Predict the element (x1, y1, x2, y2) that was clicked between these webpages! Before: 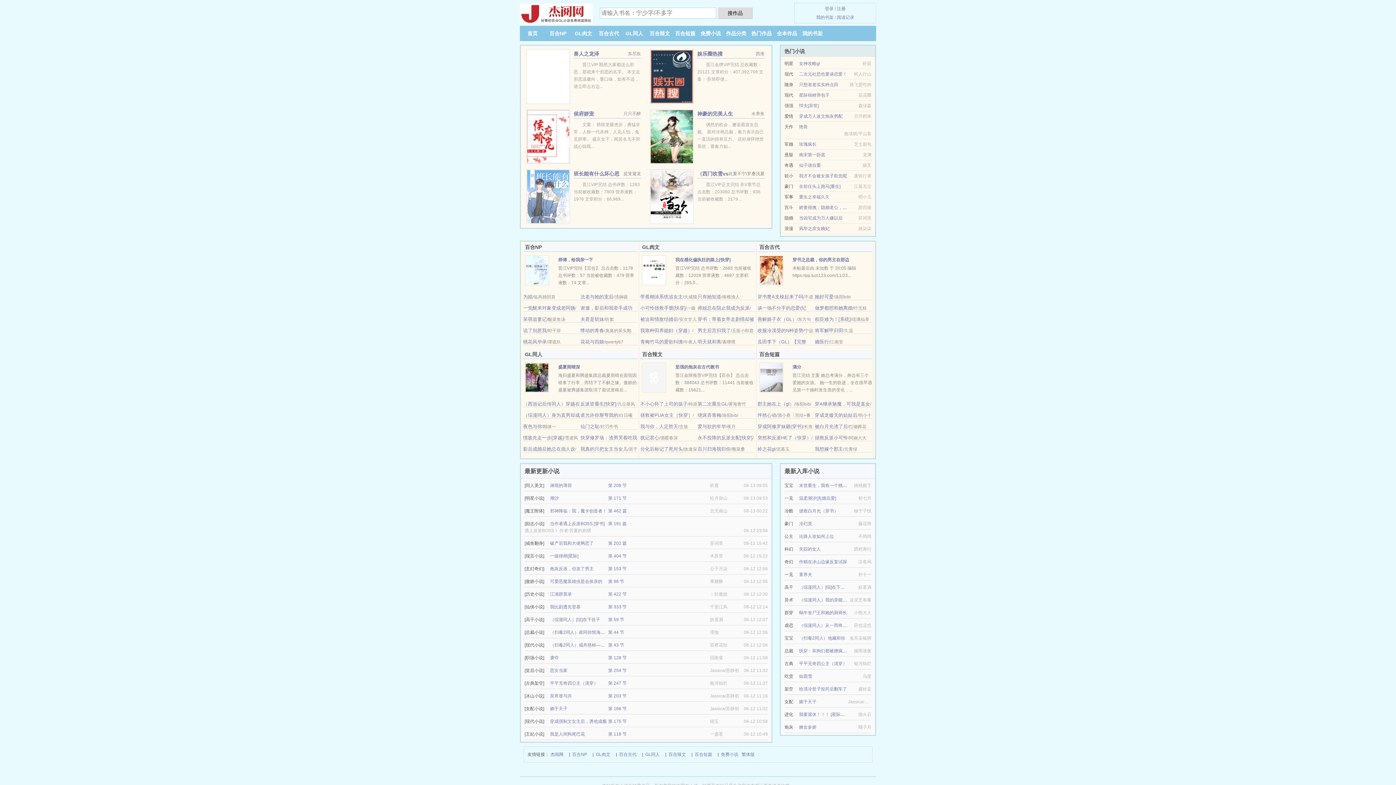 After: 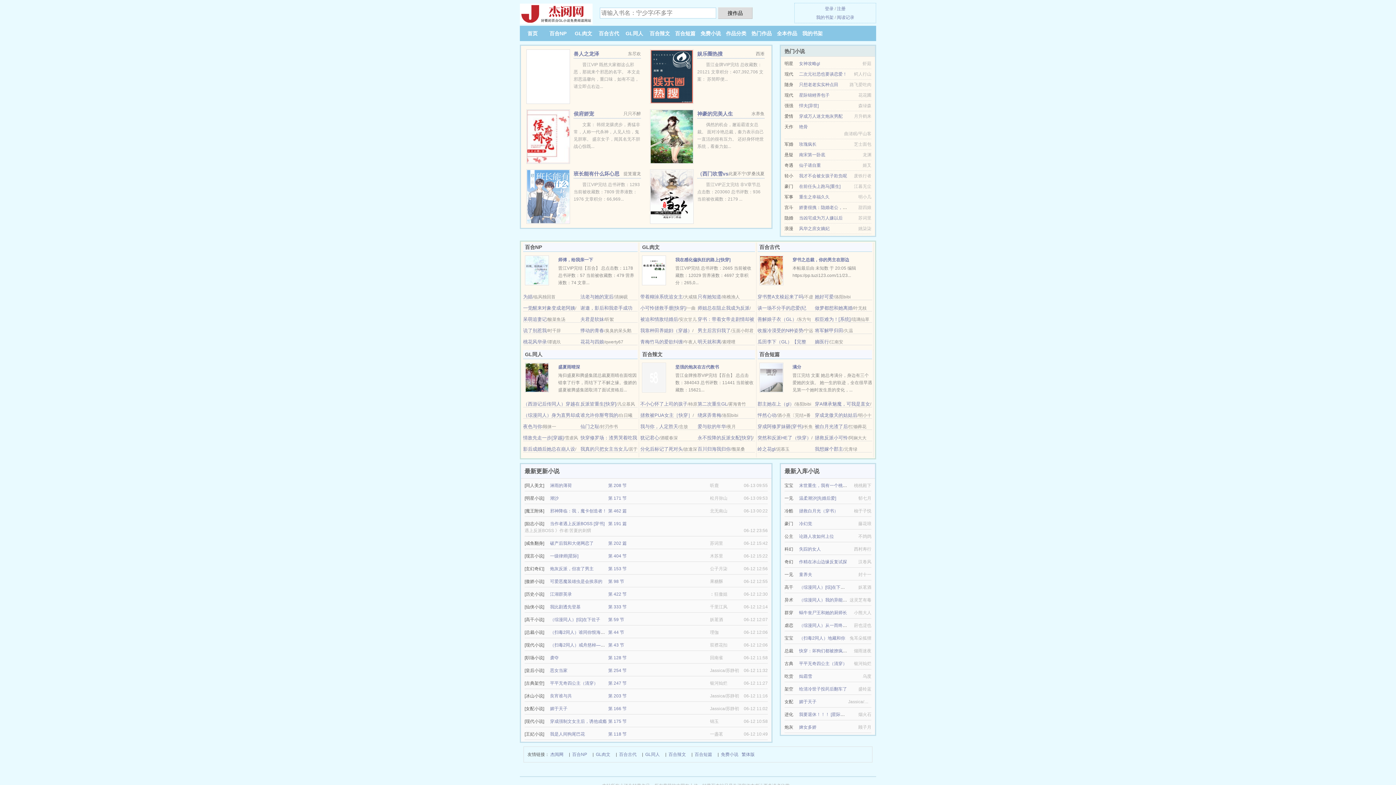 Action: label: 盛夏雨晴深 bbox: (558, 364, 580, 369)